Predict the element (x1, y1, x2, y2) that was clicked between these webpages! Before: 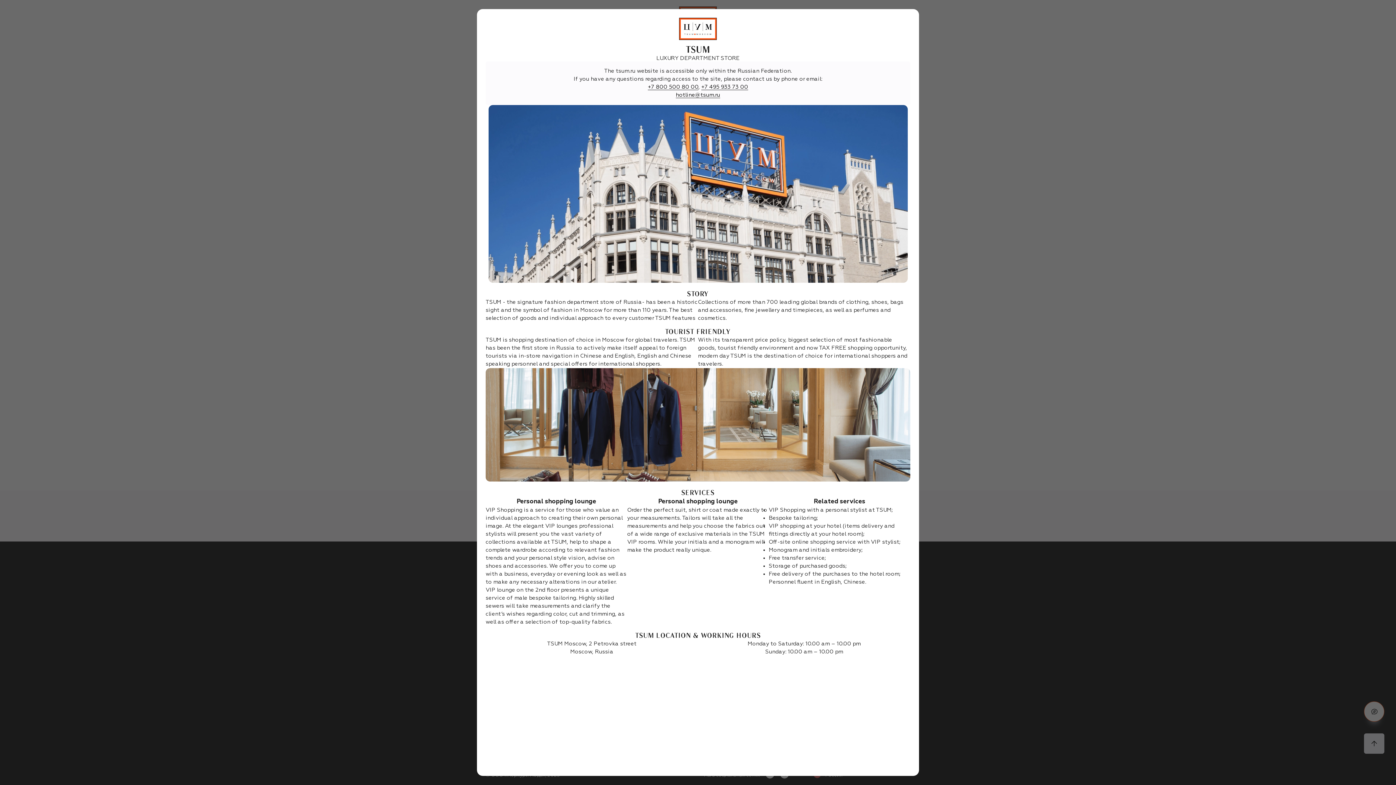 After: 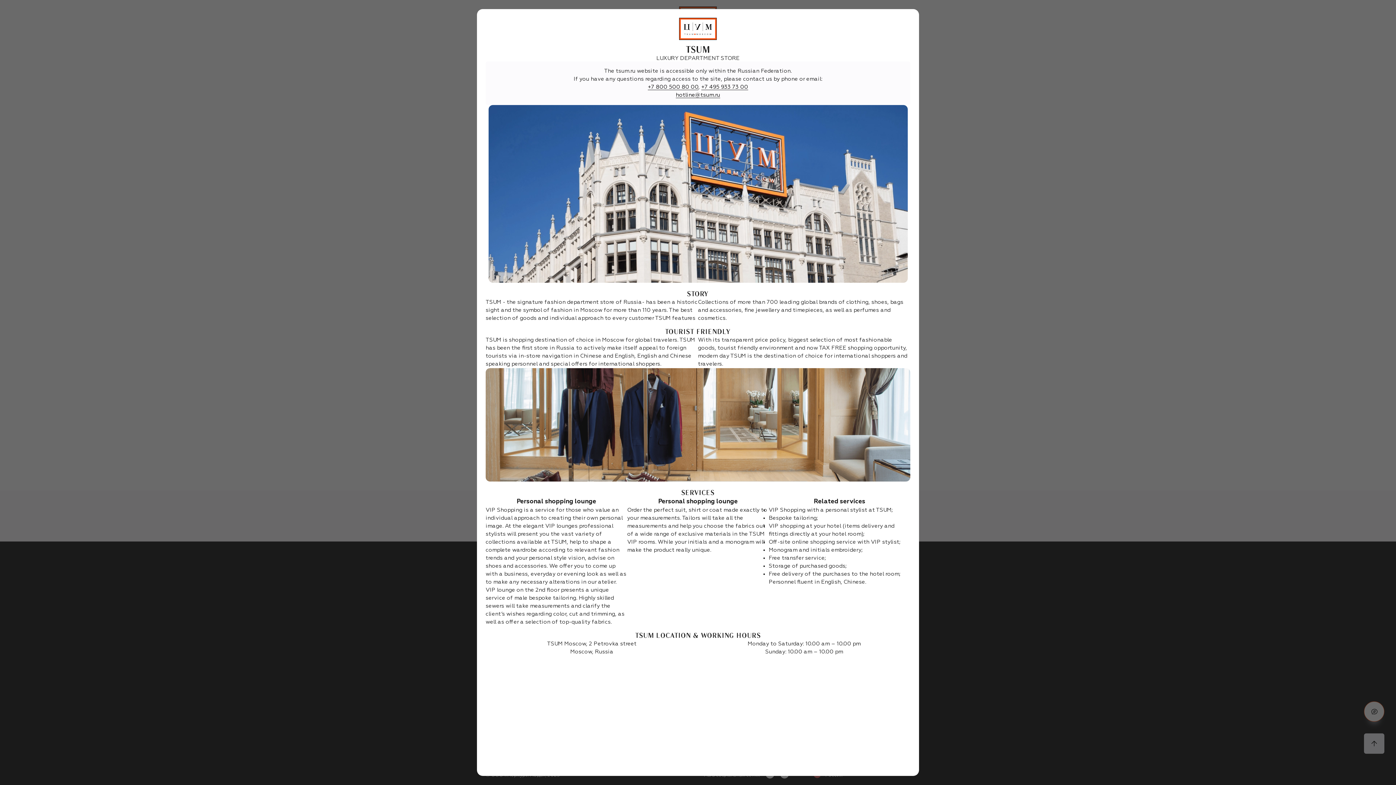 Action: label: hotline@tsum.ru bbox: (676, 92, 720, 98)